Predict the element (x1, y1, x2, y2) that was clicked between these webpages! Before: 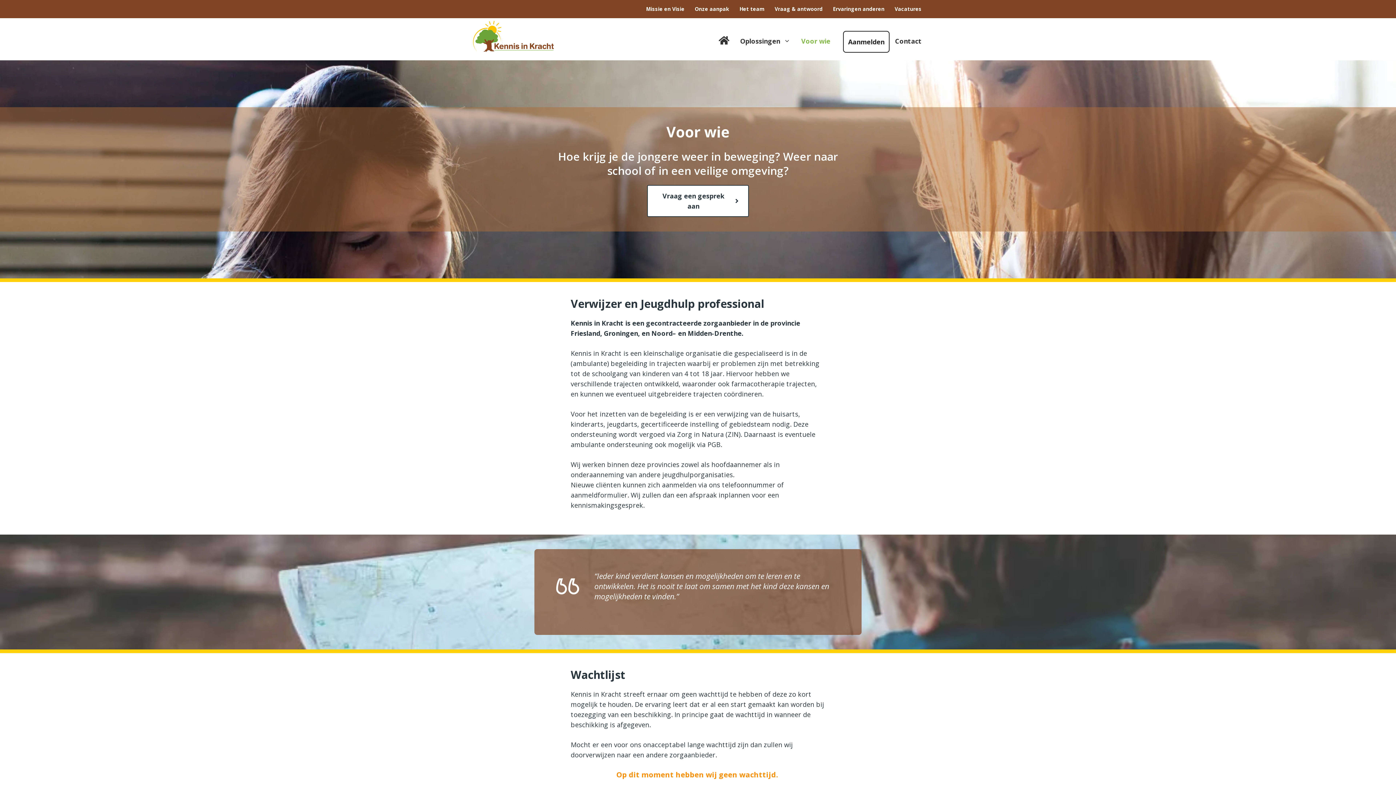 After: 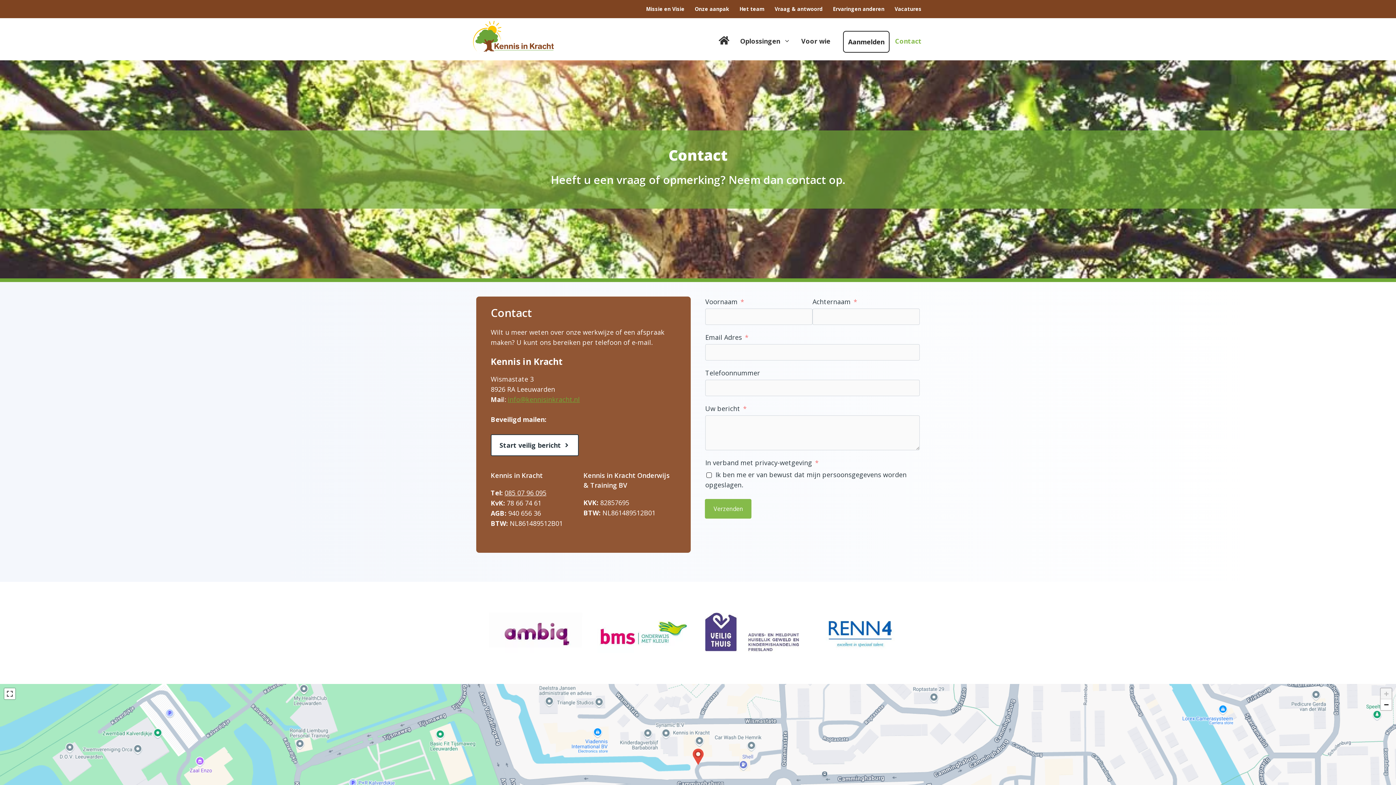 Action: bbox: (889, 35, 927, 46) label: Contact